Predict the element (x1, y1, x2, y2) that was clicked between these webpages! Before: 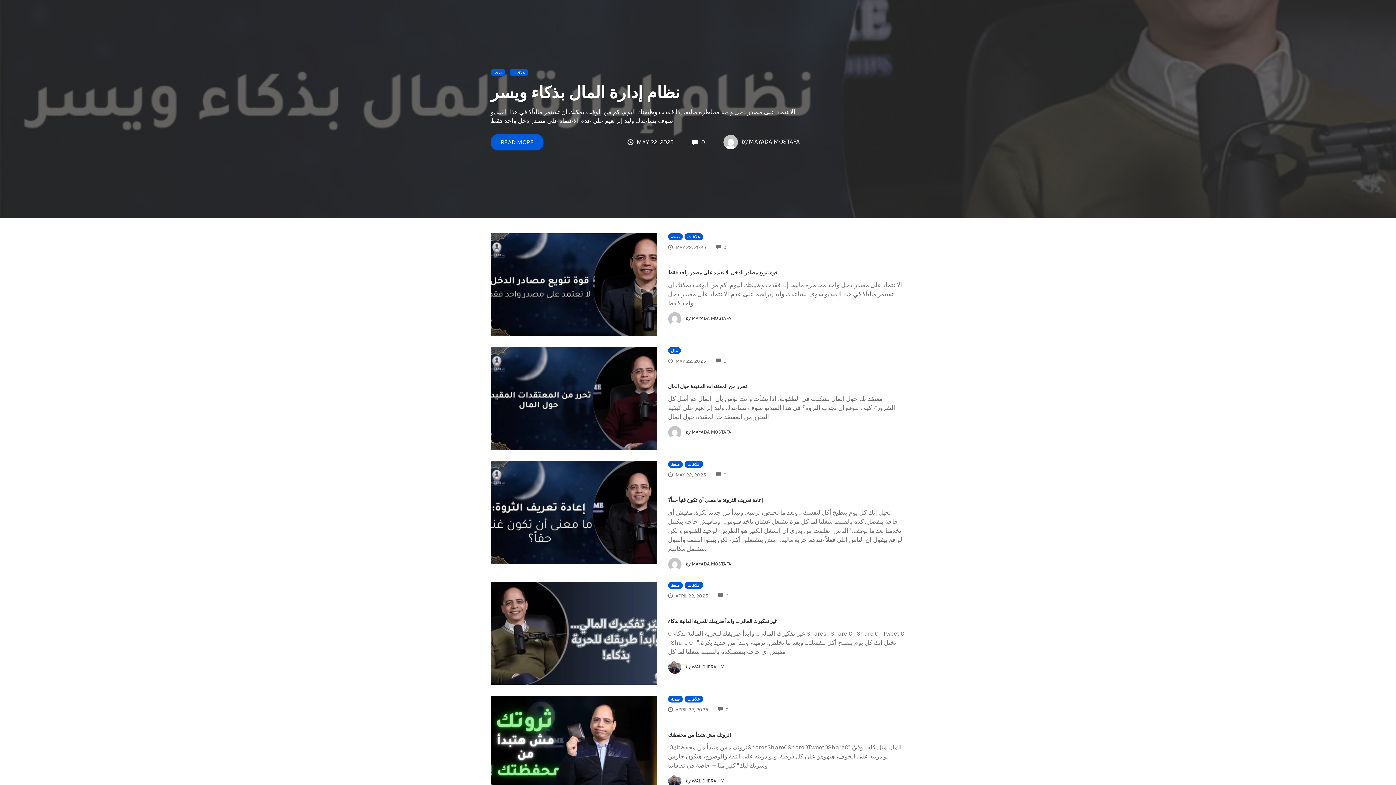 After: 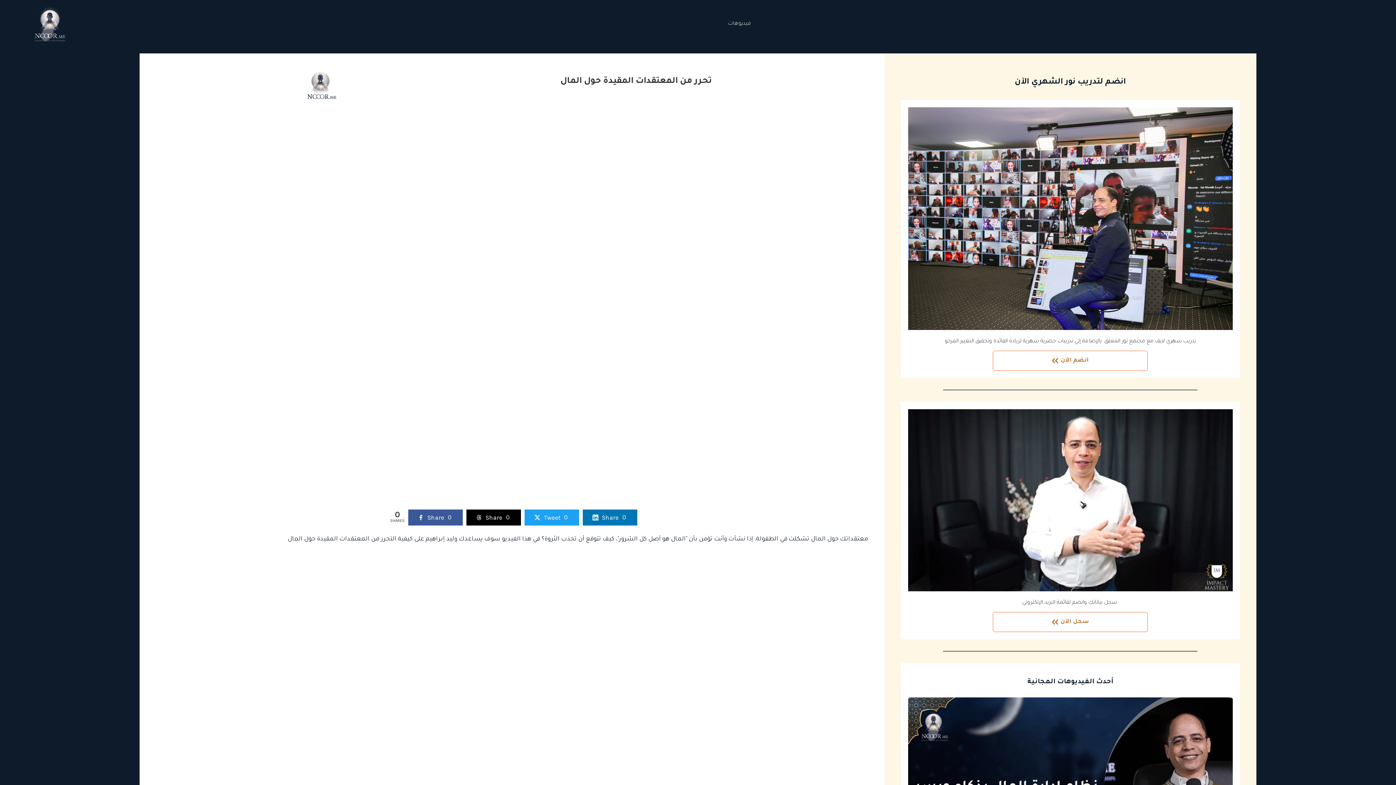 Action: bbox: (490, 394, 657, 401)